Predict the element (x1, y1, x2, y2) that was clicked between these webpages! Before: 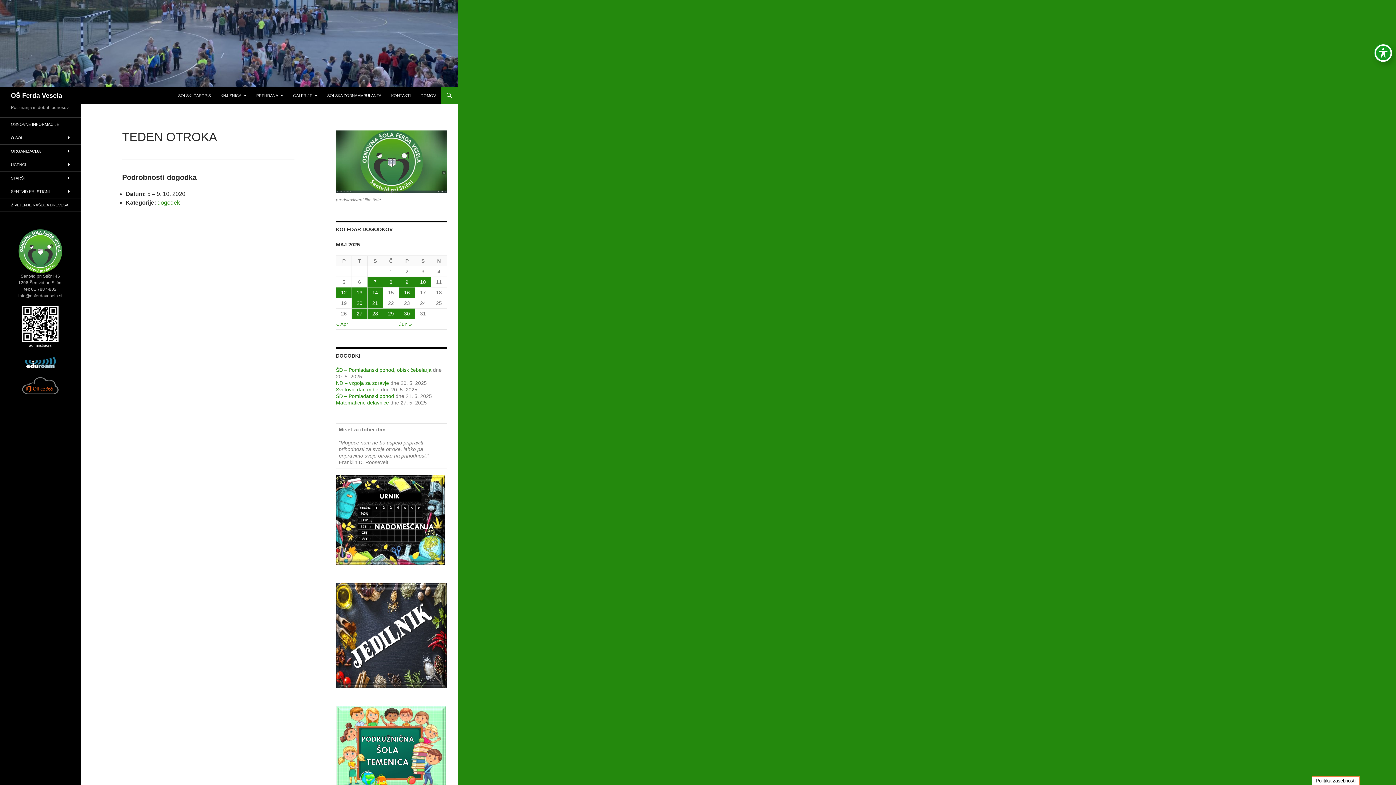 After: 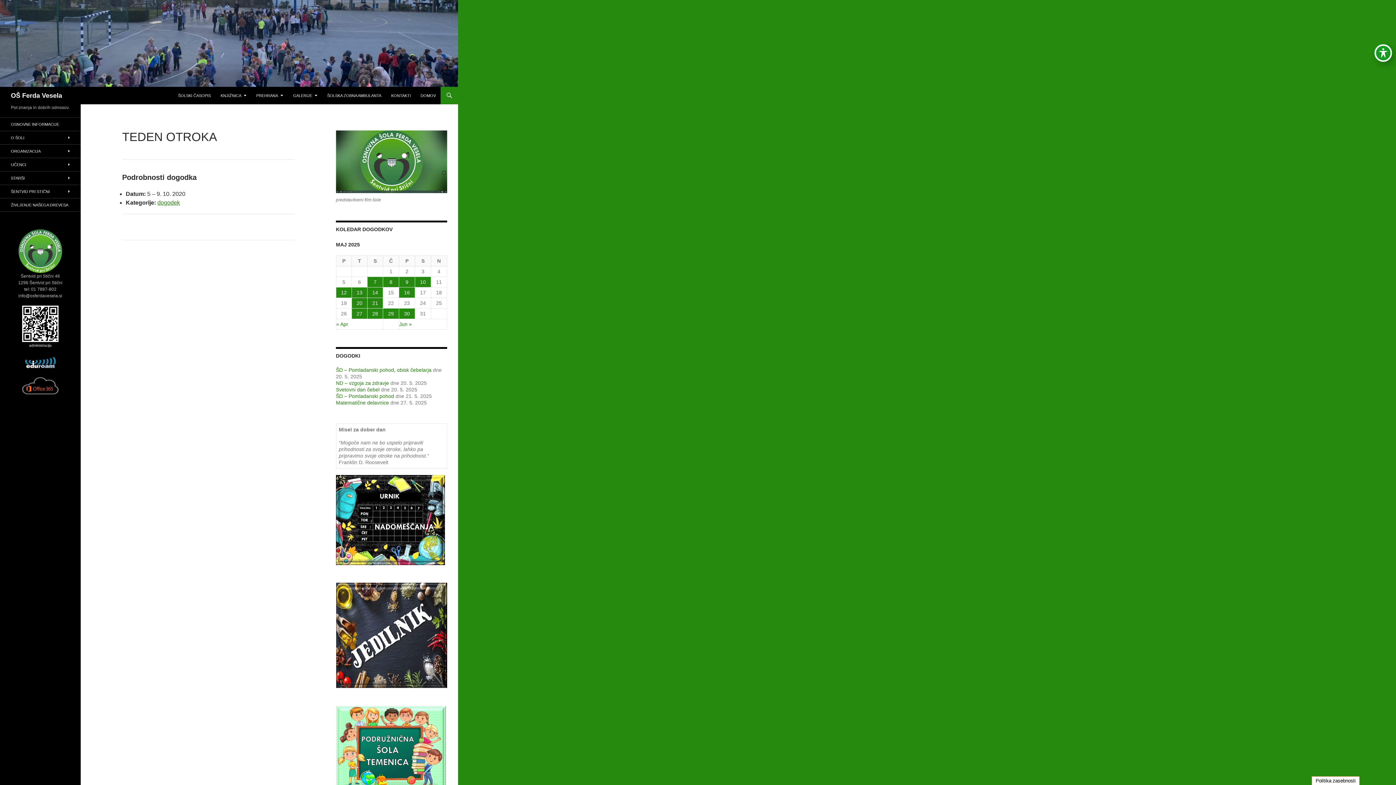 Action: bbox: (336, 517, 445, 522)